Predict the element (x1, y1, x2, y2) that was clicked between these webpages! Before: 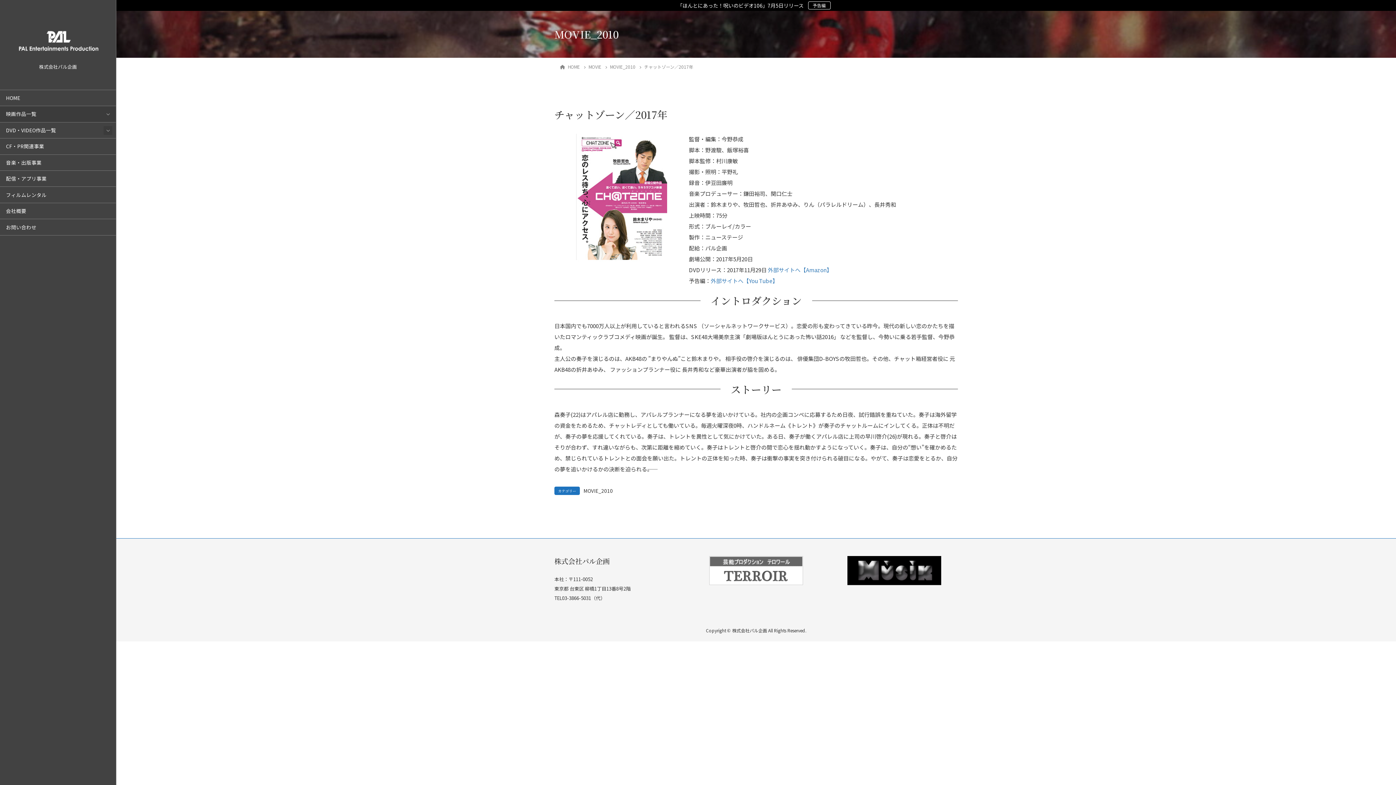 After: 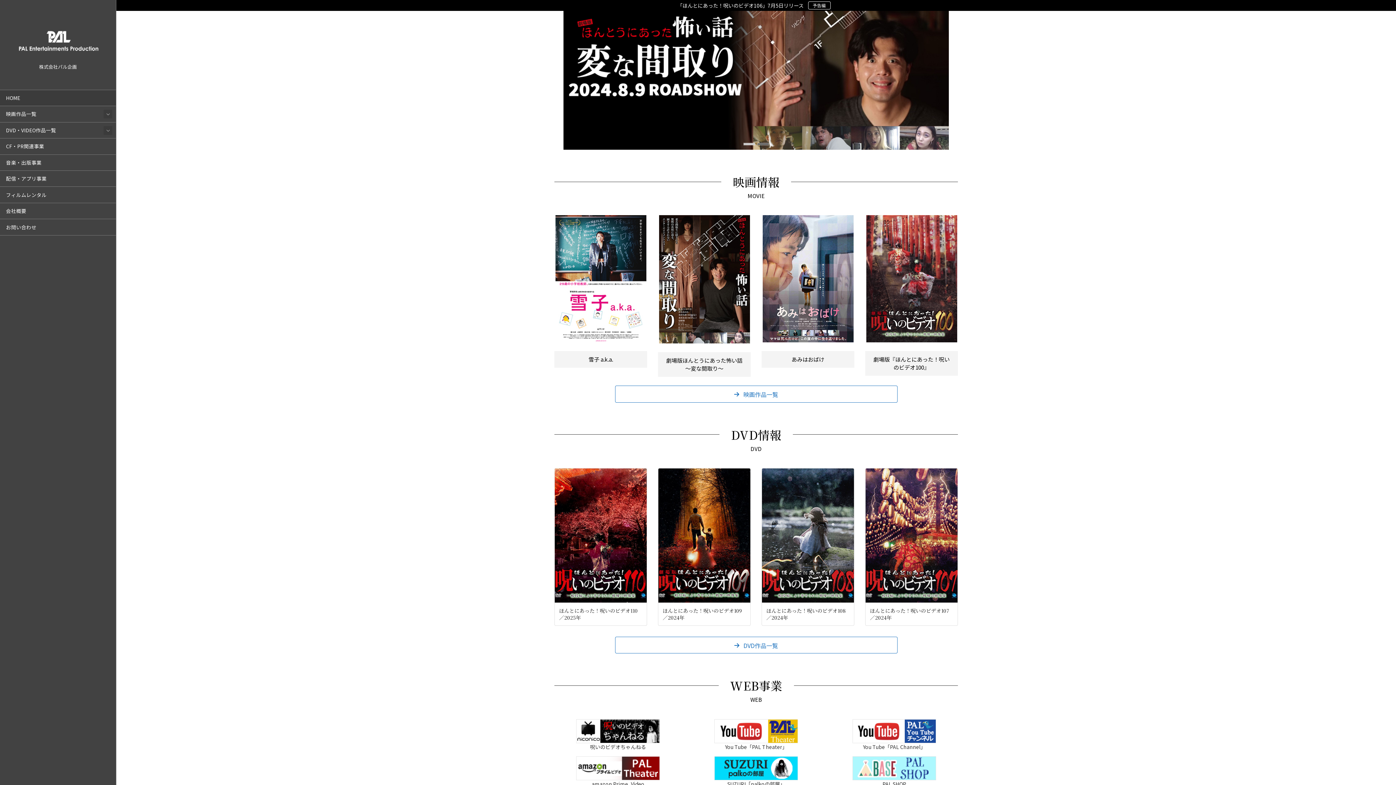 Action: bbox: (12, 25, 103, 57)